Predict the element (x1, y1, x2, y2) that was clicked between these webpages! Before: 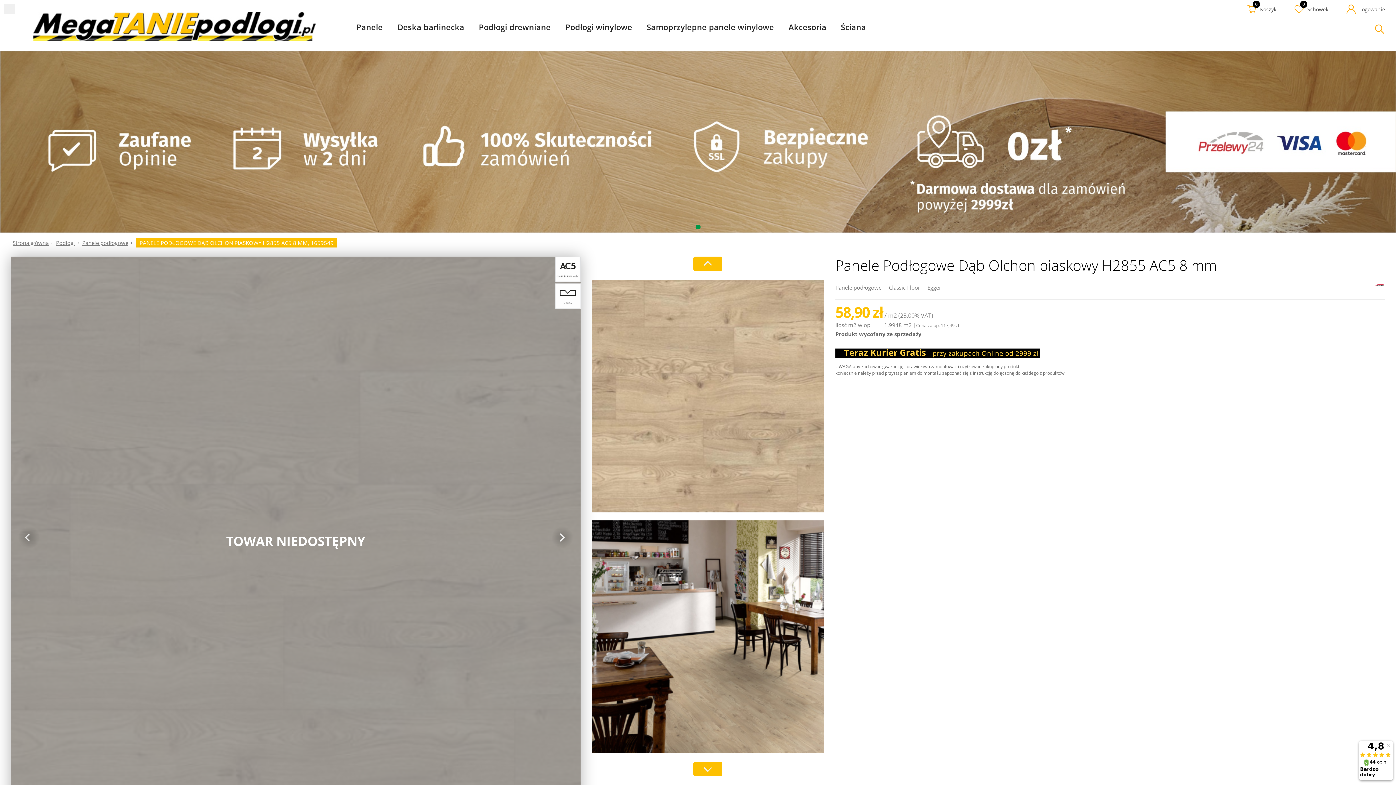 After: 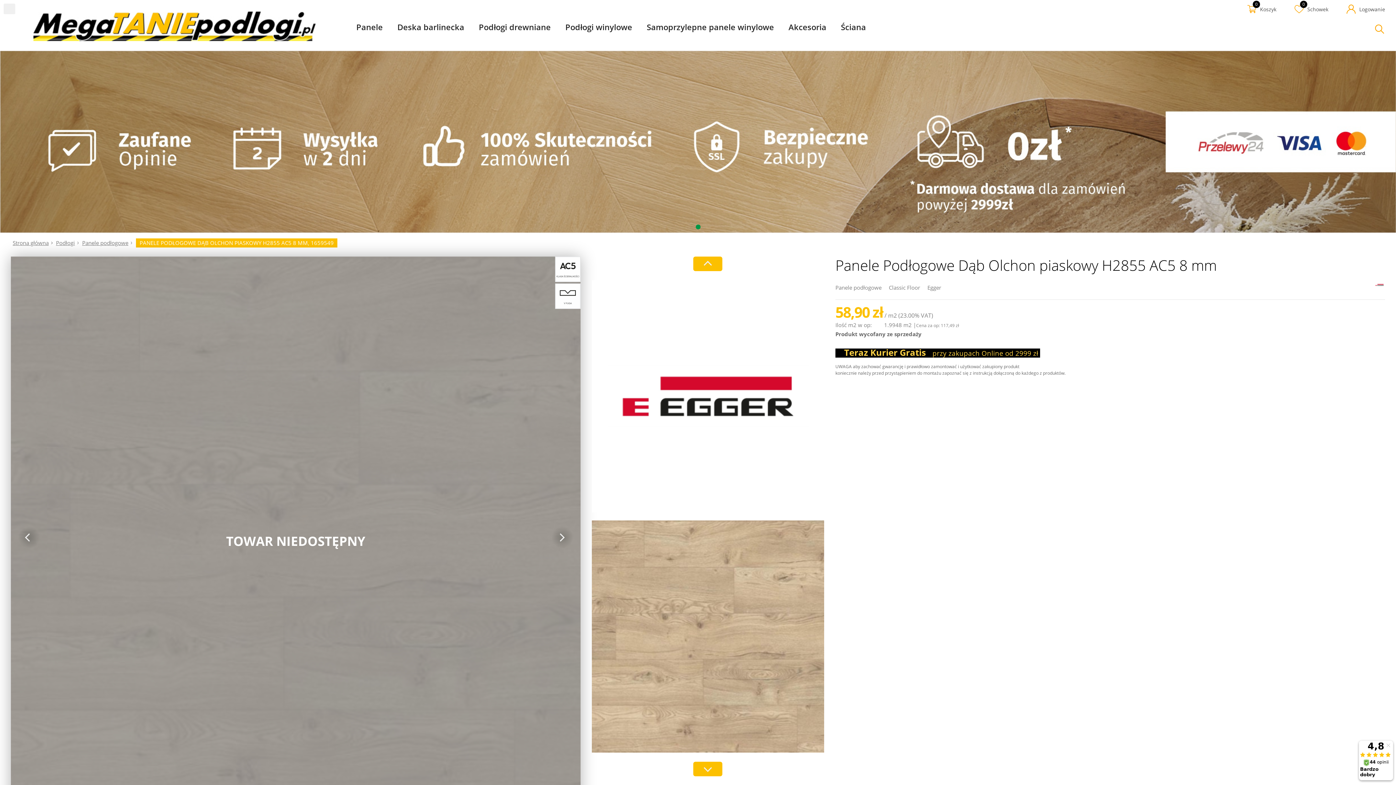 Action: label: Previous bbox: (693, 256, 722, 271)